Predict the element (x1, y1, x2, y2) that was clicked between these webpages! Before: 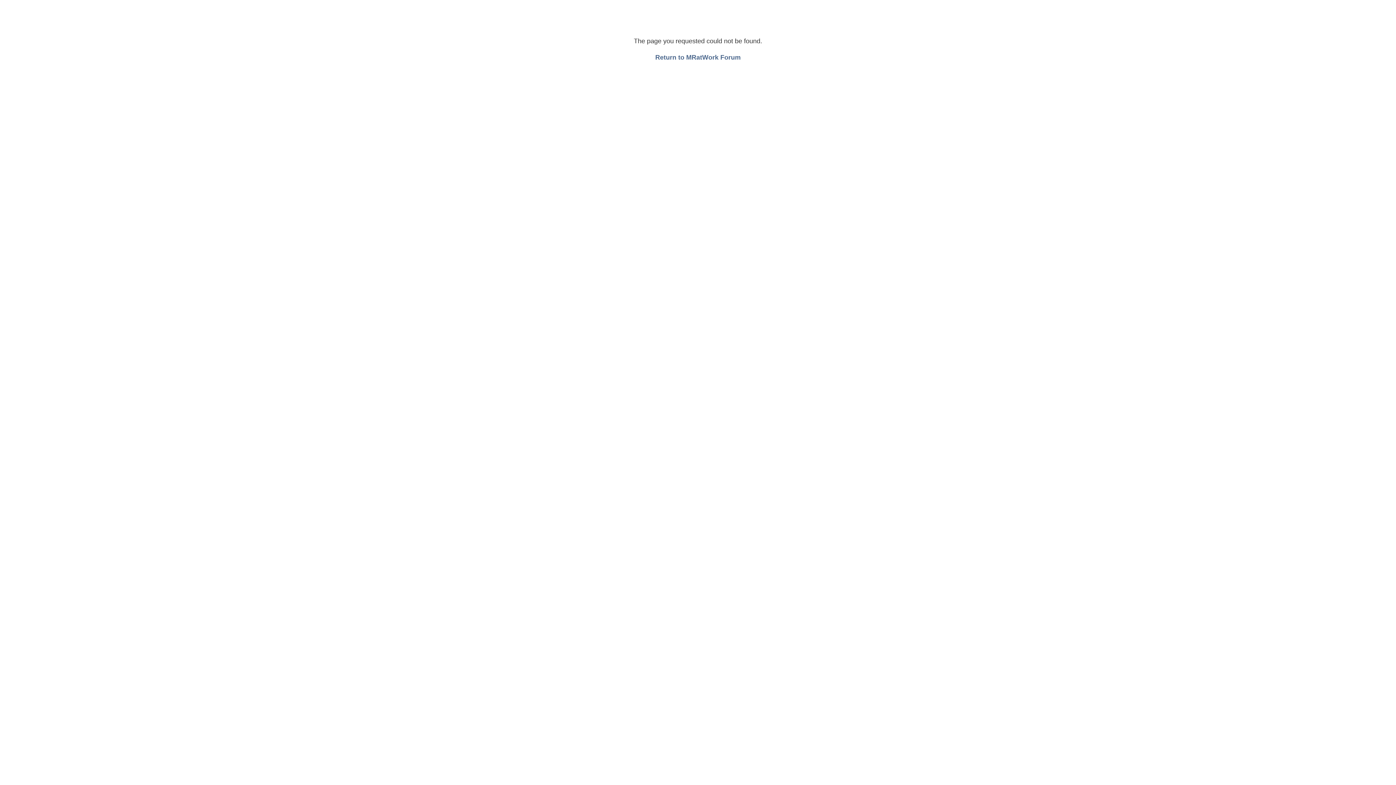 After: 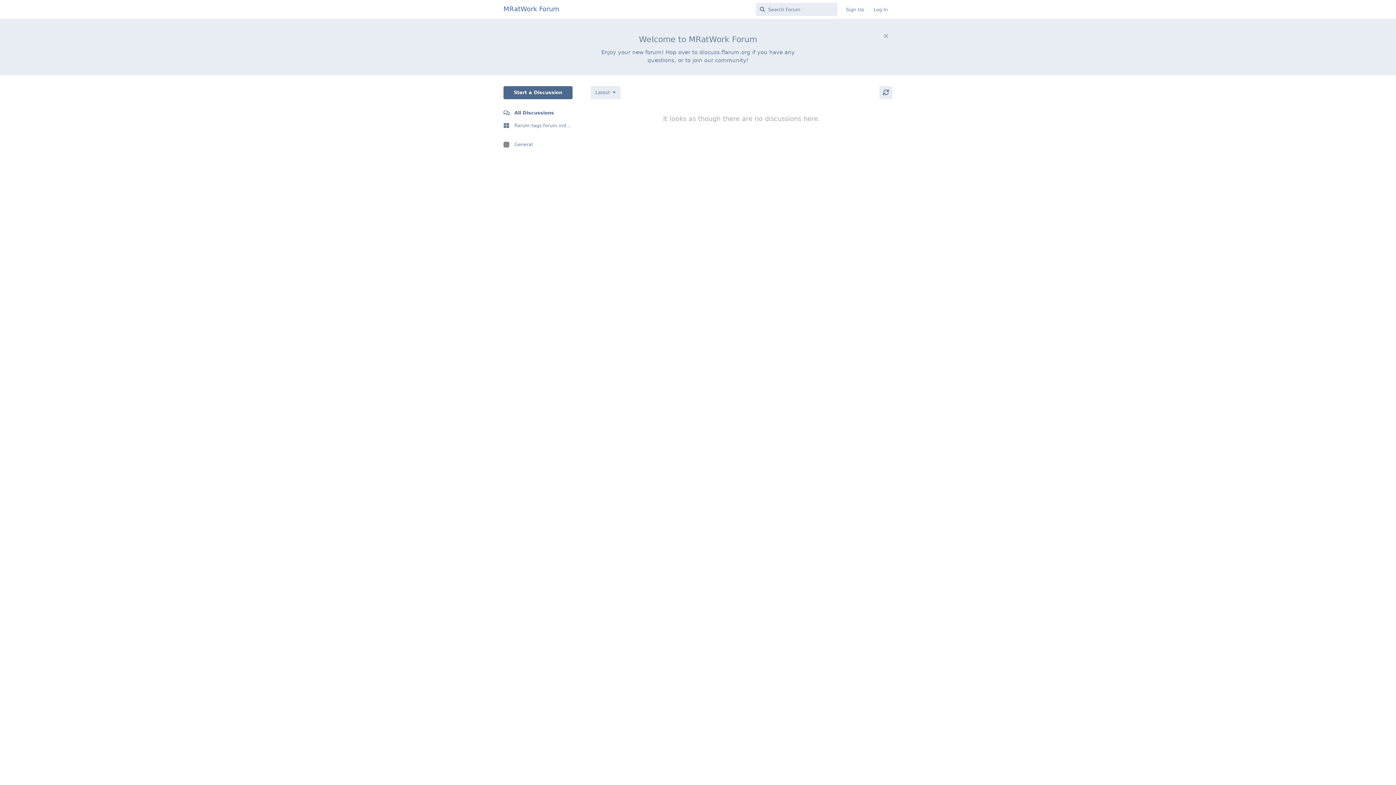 Action: label: Return to MRatWork Forum bbox: (655, 53, 740, 61)